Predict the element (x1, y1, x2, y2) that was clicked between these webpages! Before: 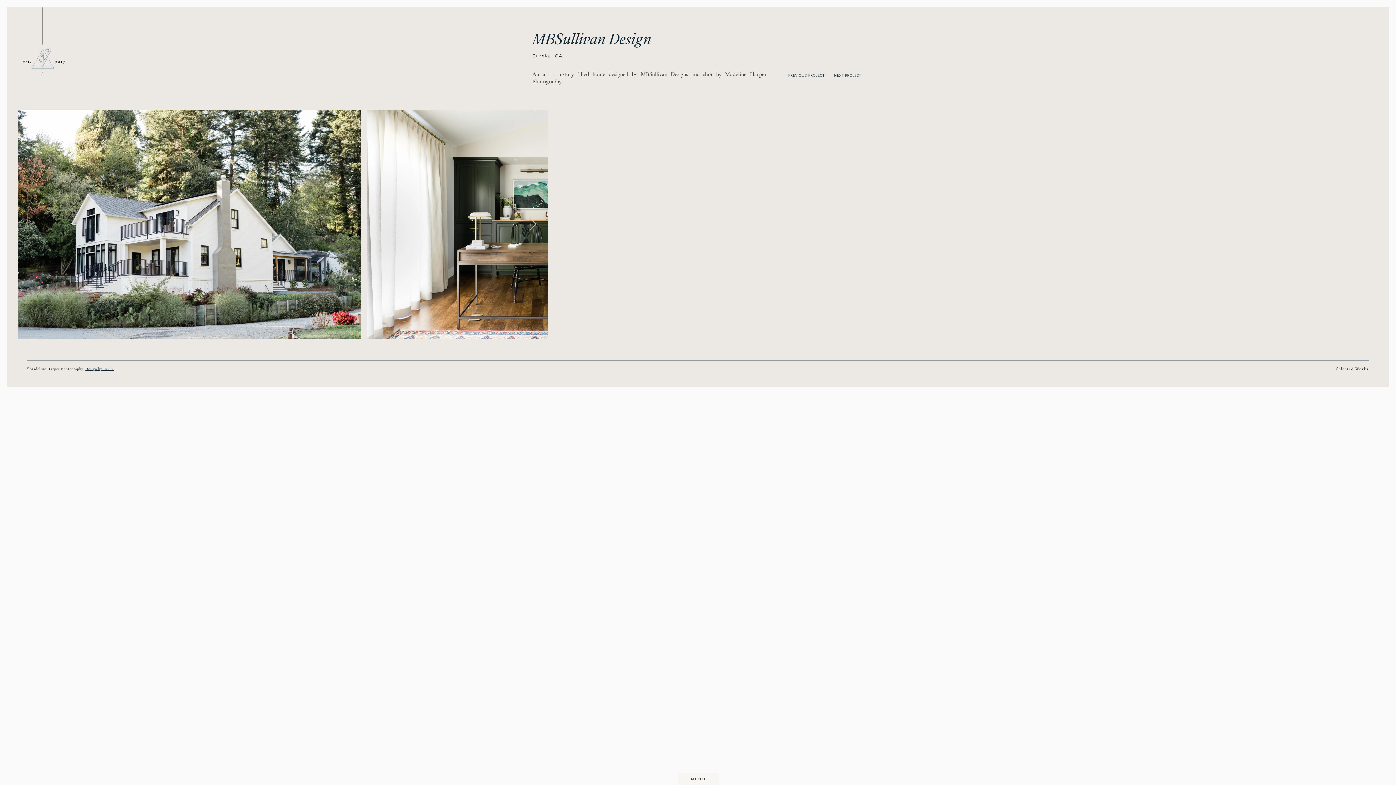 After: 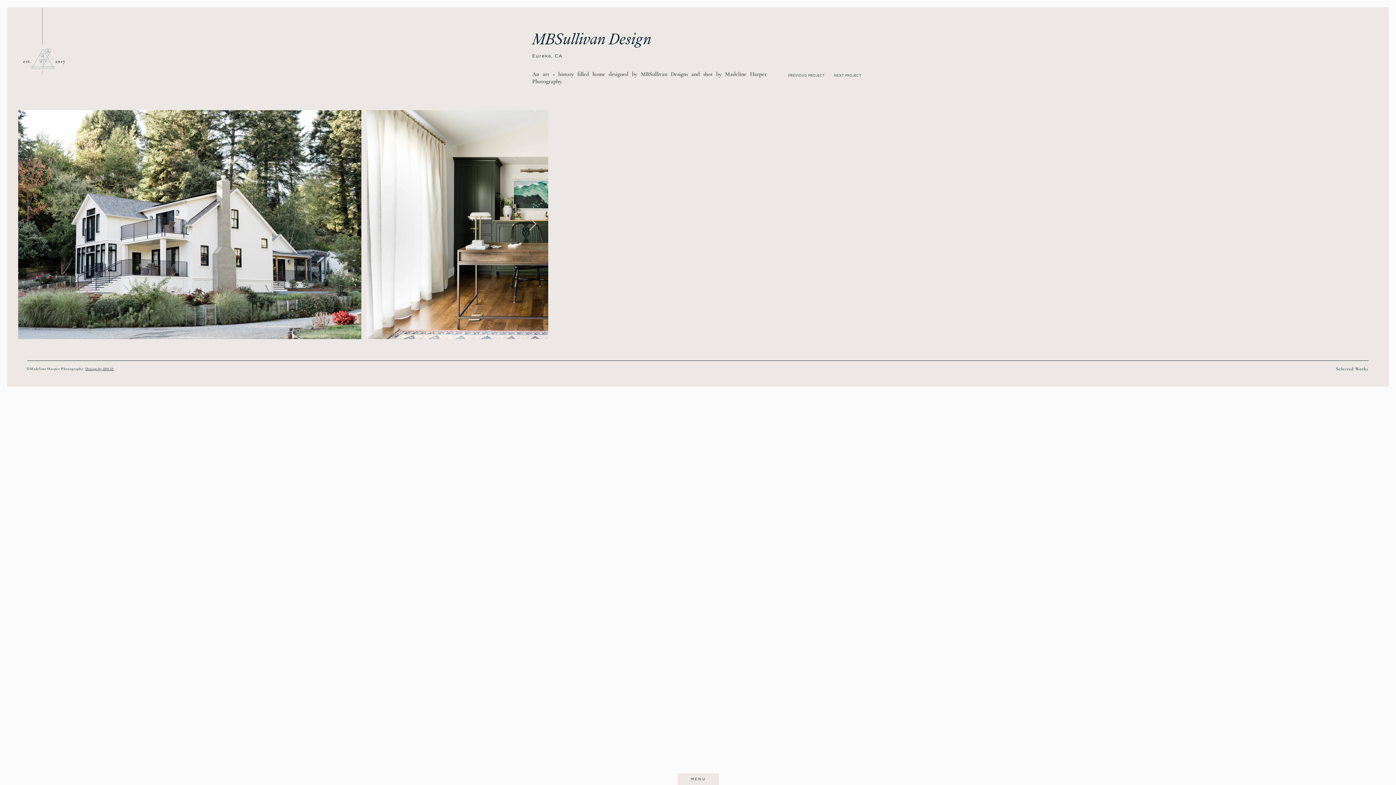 Action: bbox: (677, 773, 718, 785) label: M E N U